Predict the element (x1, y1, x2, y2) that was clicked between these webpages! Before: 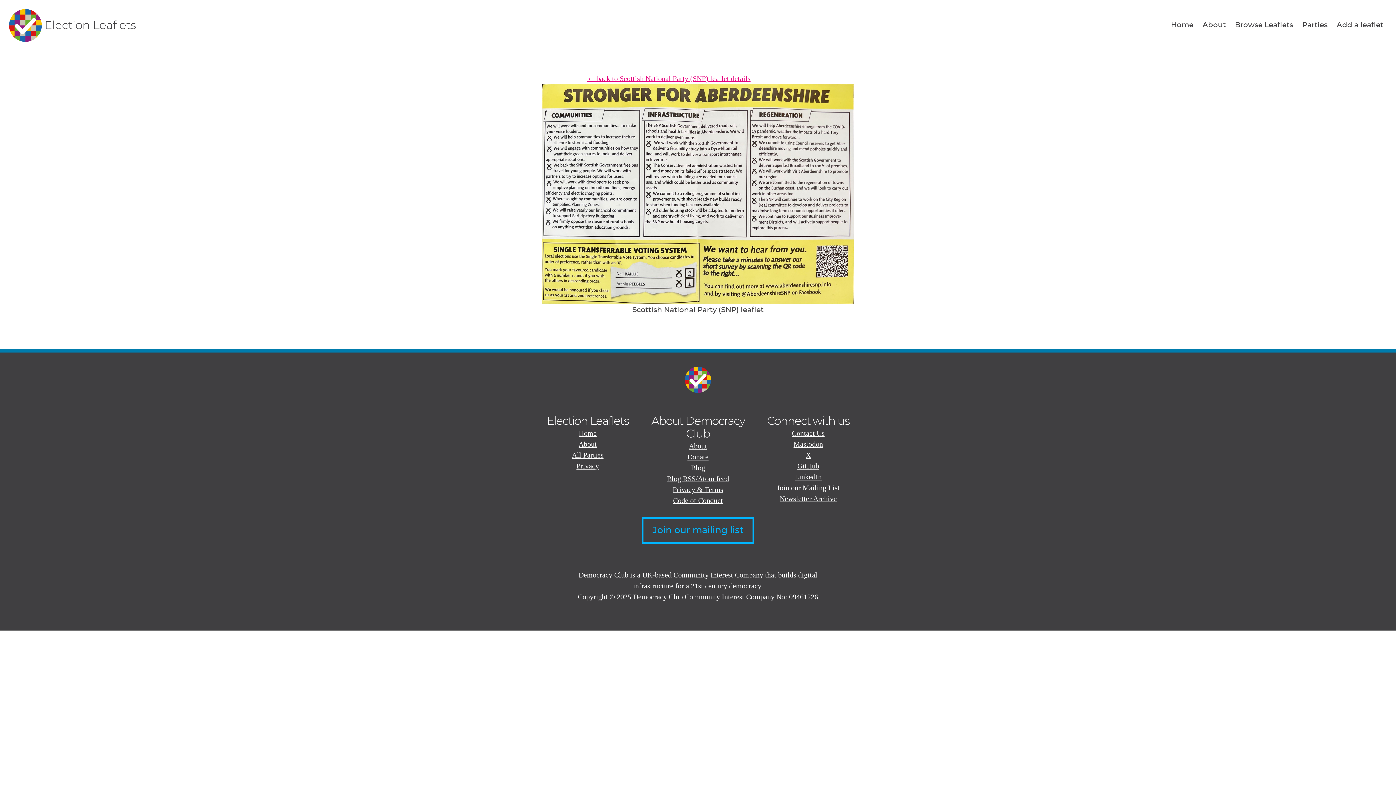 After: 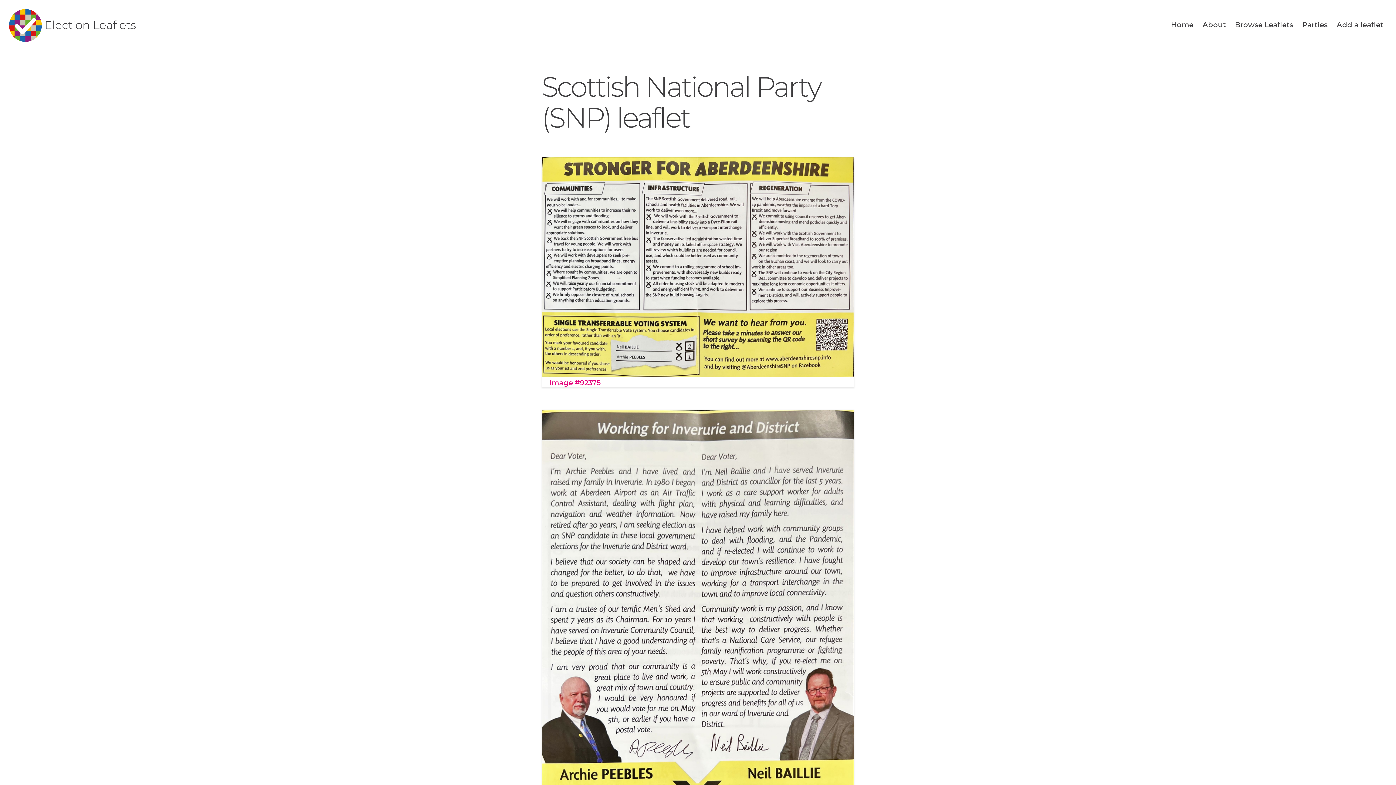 Action: label: ← back to Scottish National Party (SNP) leaflet details bbox: (587, 74, 750, 82)